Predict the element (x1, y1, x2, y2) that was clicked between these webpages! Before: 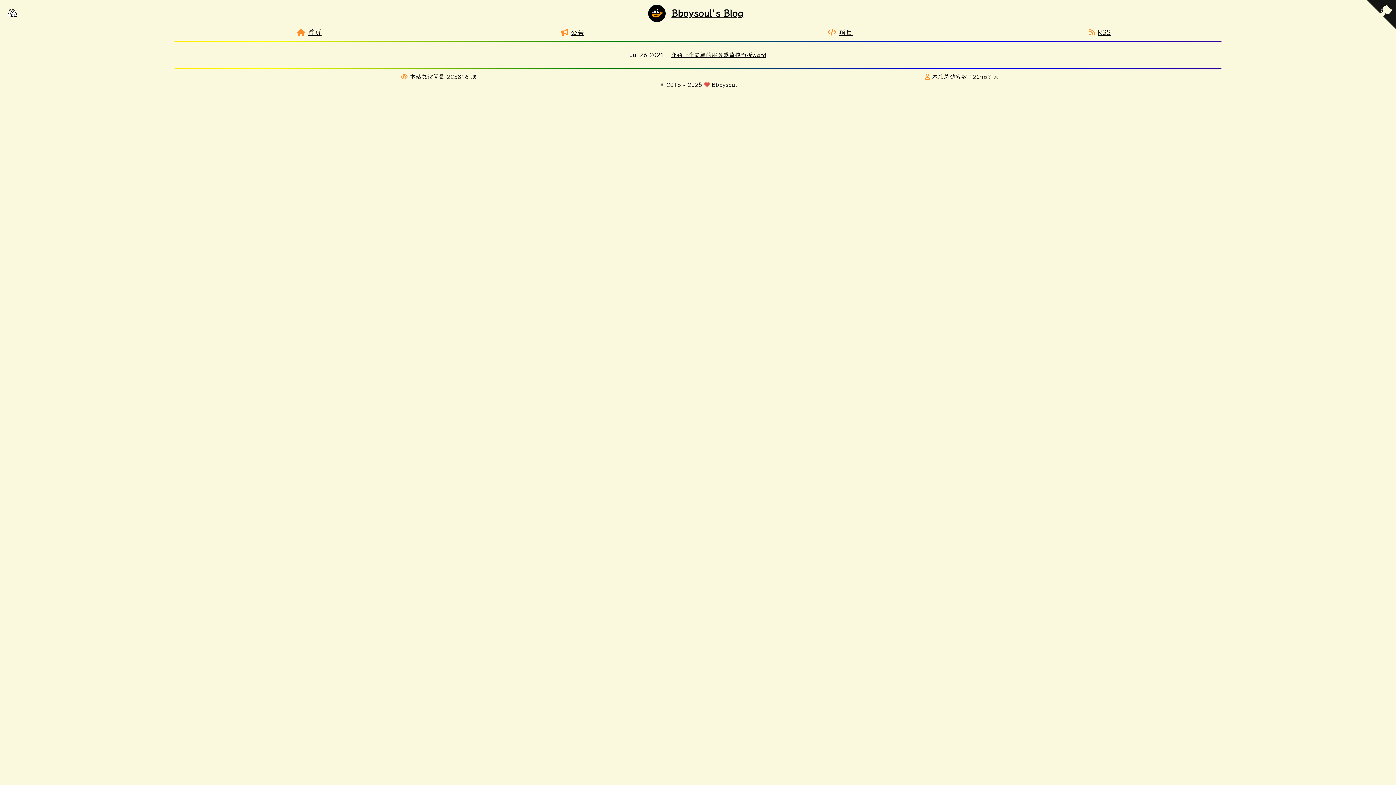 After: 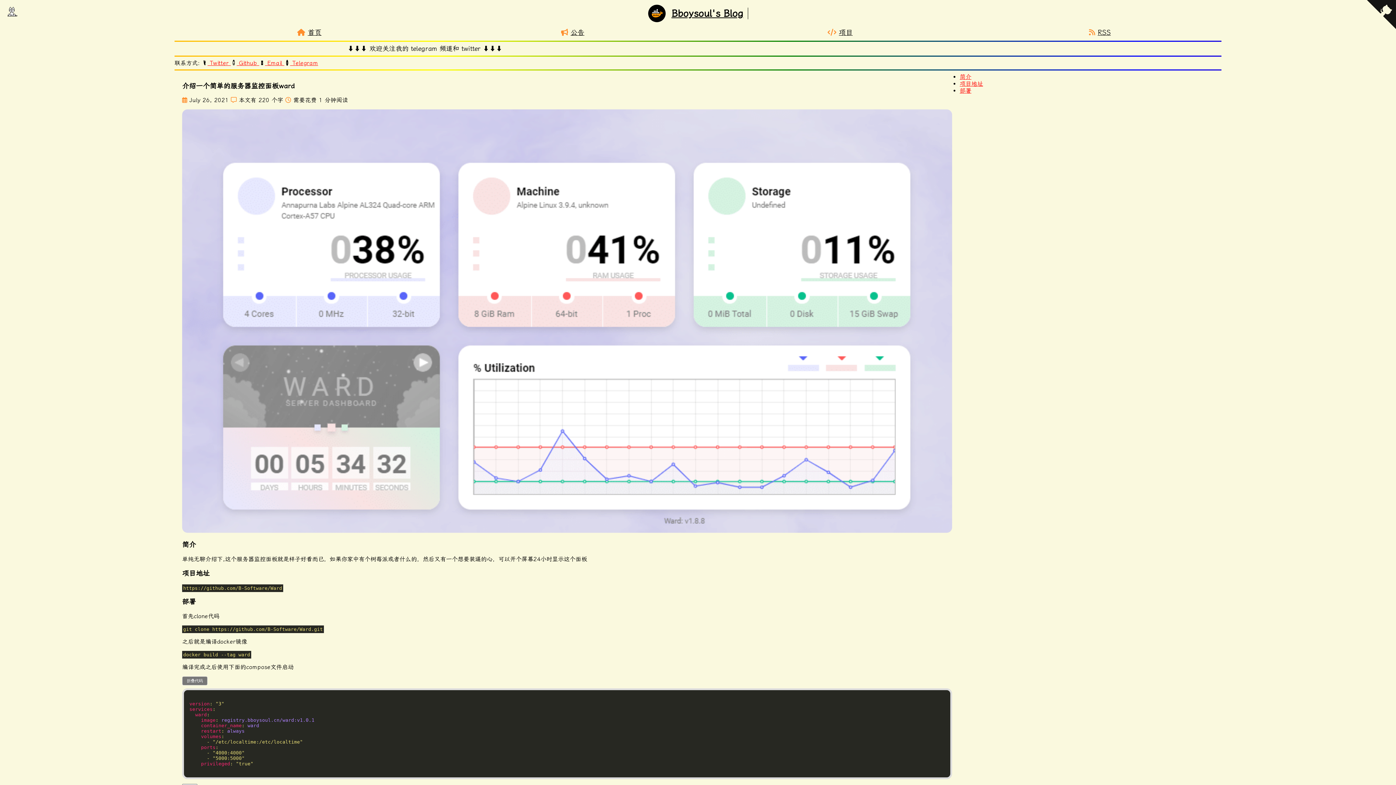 Action: label: 介绍一个简单的服务器监控面板ward bbox: (671, 51, 766, 58)